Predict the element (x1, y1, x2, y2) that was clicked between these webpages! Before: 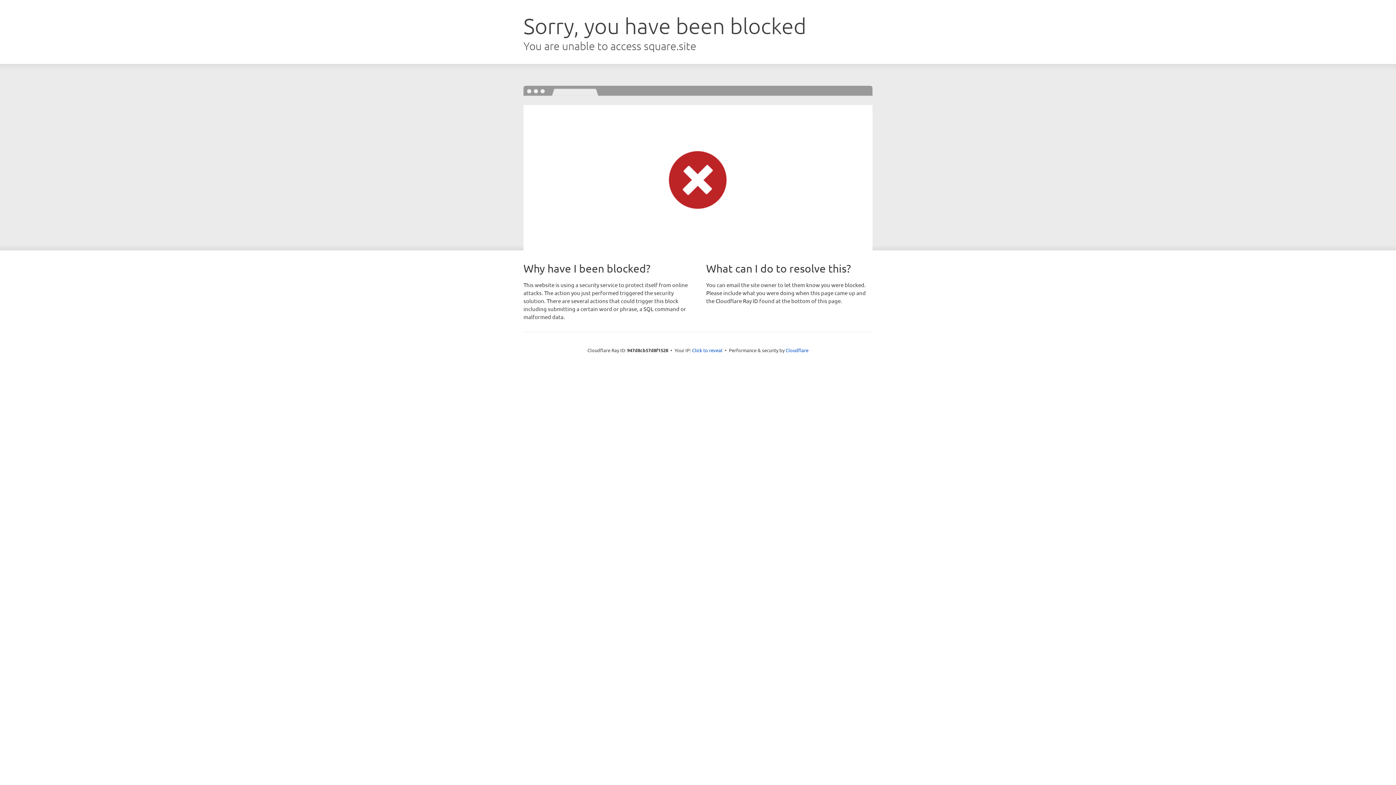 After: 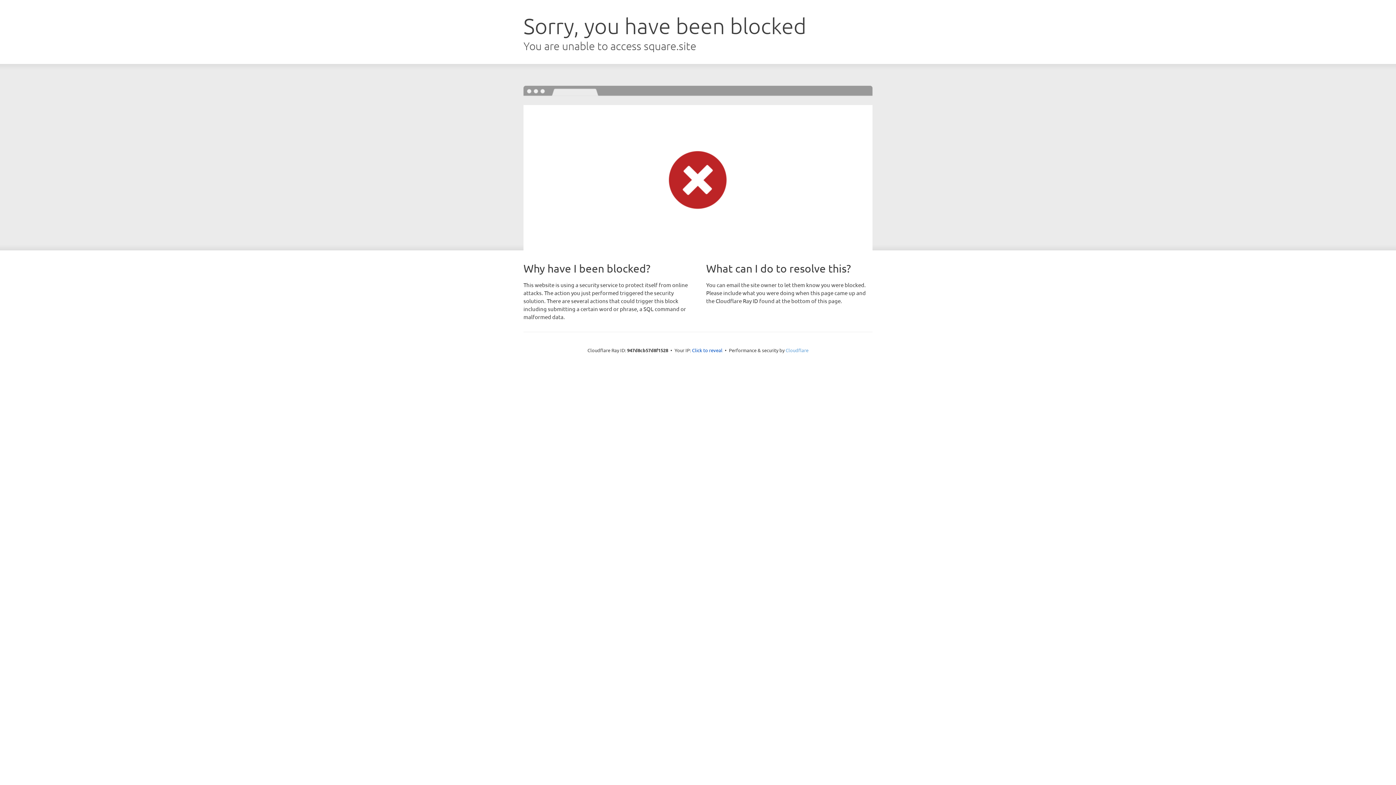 Action: label: Cloudflare bbox: (785, 347, 808, 353)